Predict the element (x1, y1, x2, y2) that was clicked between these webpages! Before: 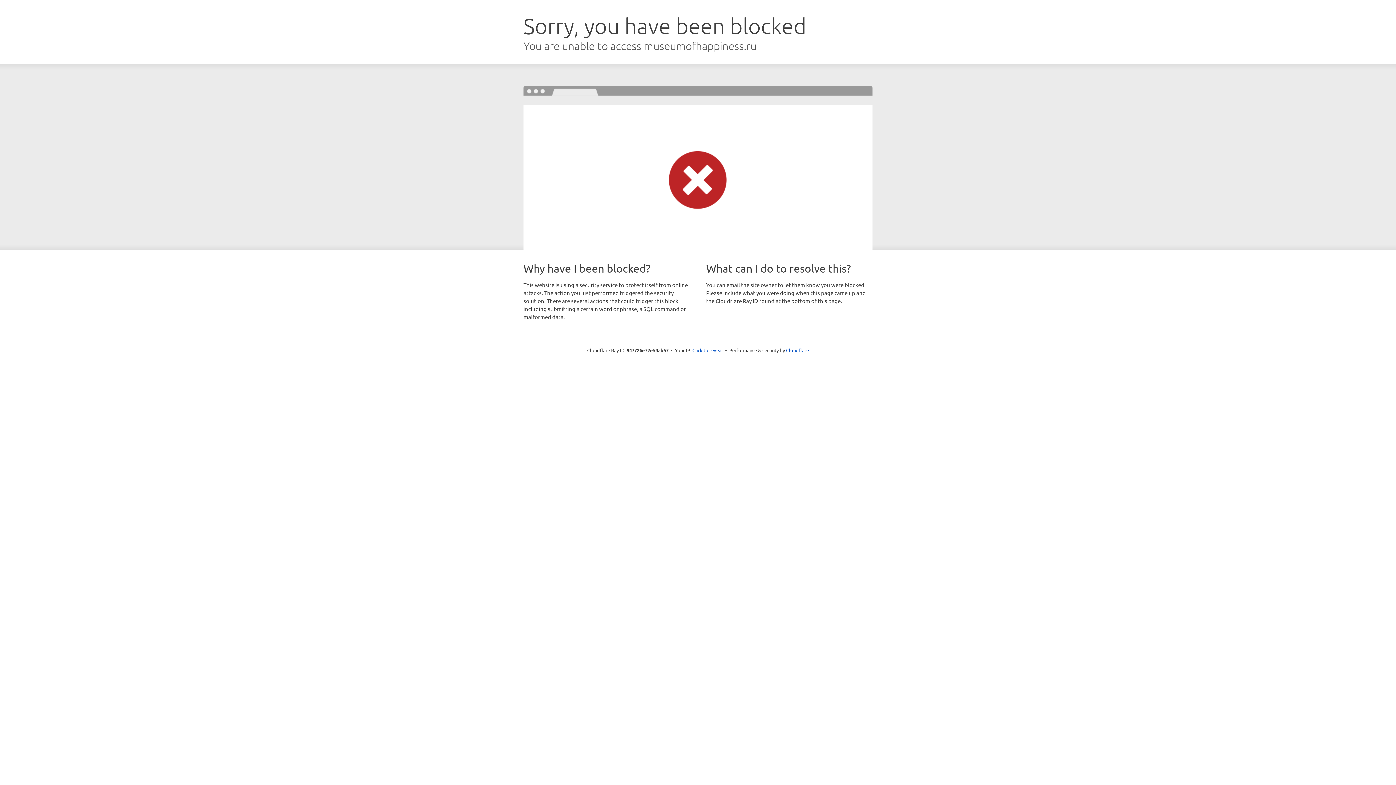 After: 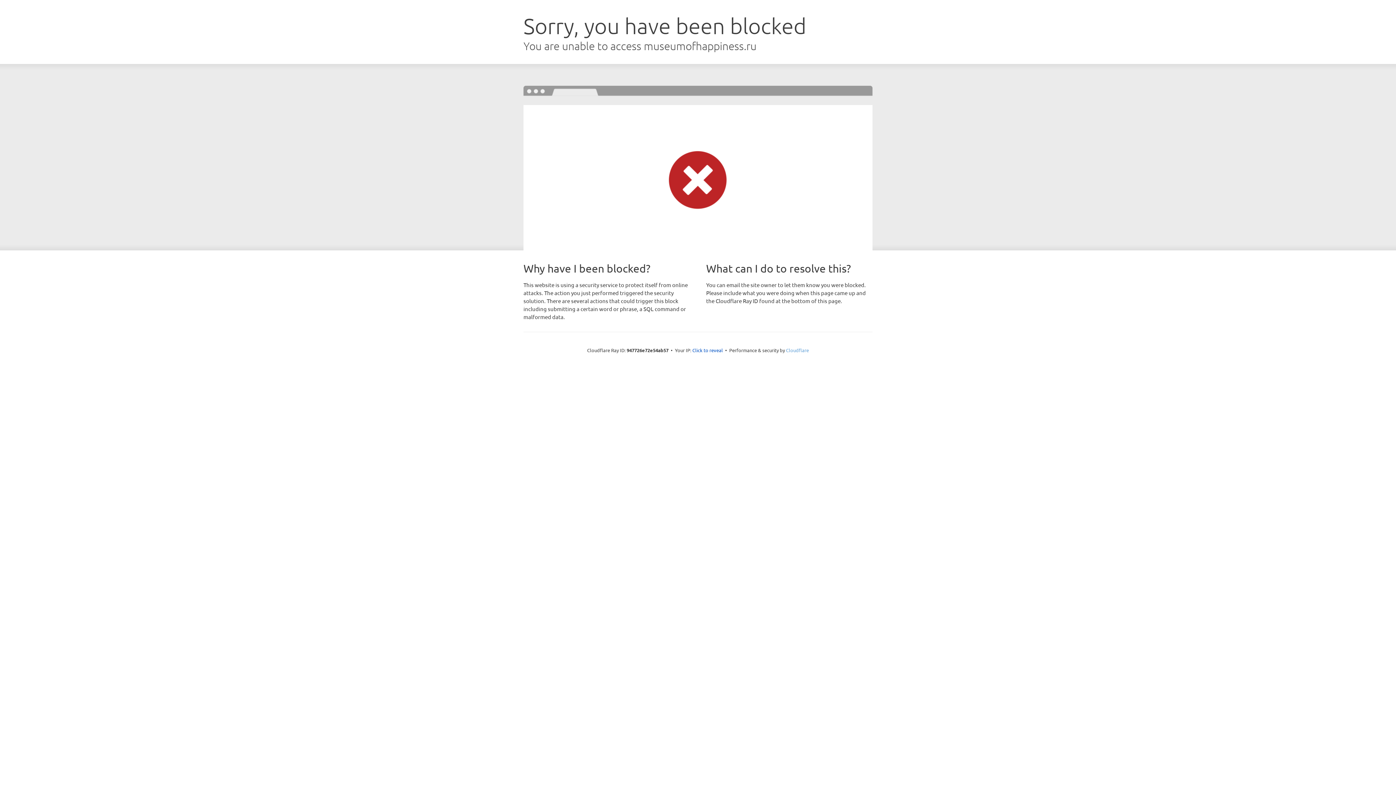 Action: bbox: (786, 347, 809, 353) label: Cloudflare